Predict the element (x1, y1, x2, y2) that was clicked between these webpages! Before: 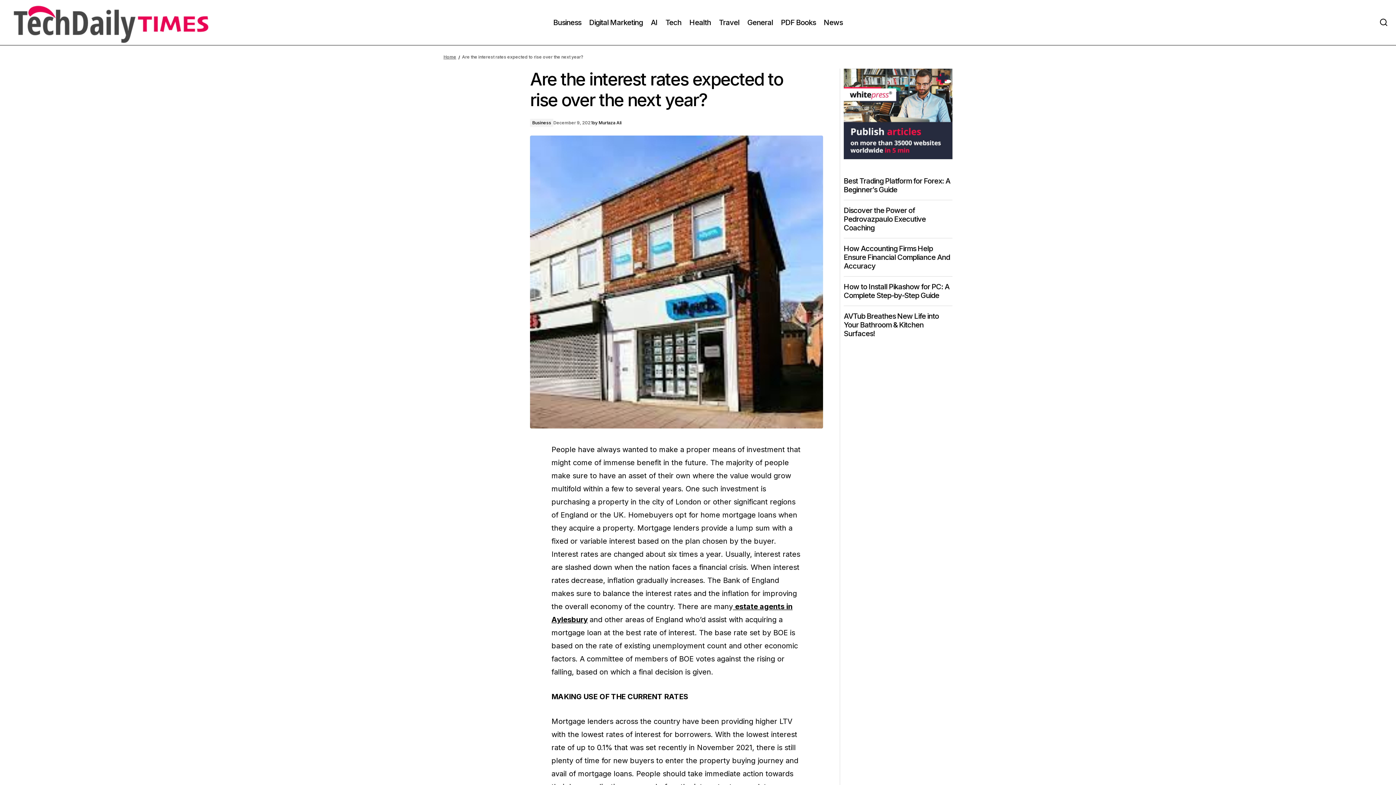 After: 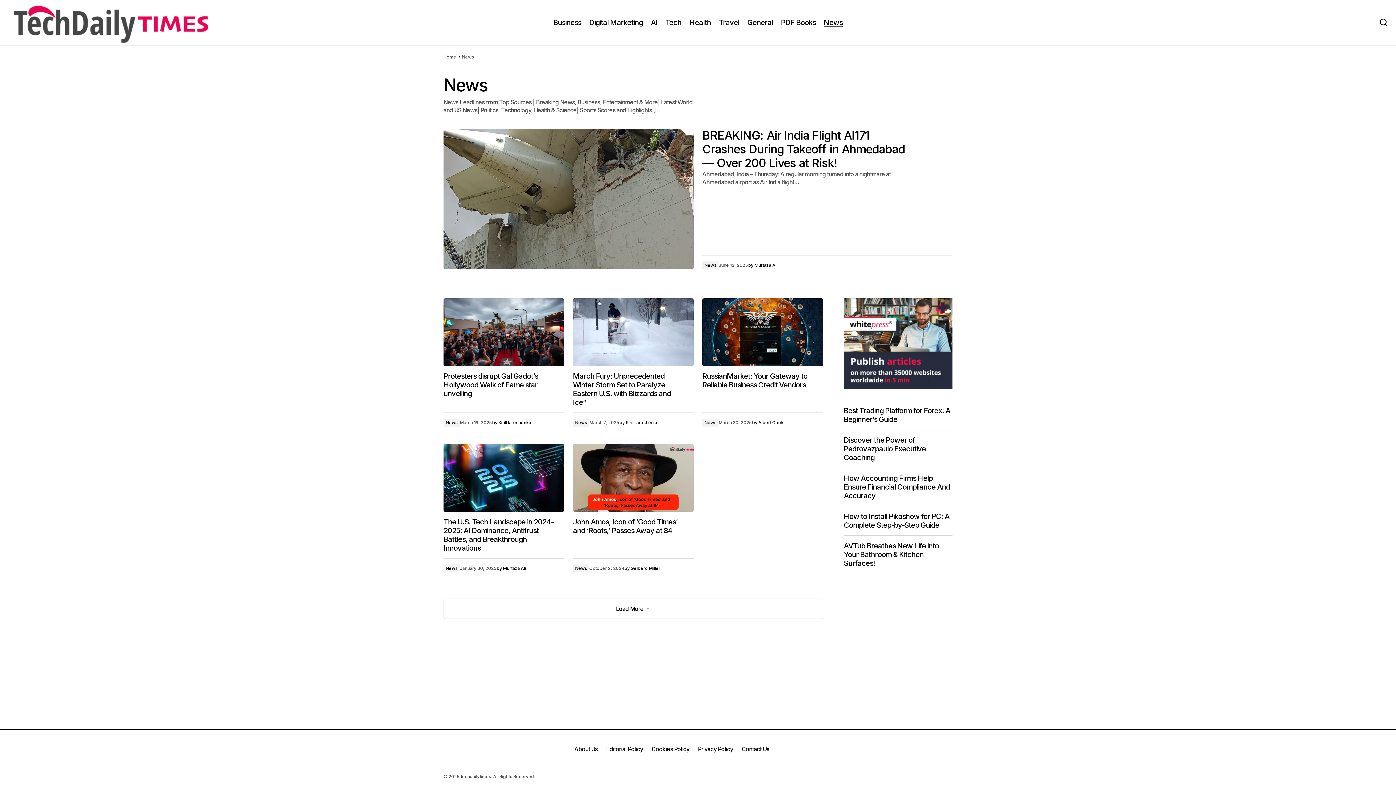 Action: label: News bbox: (820, 0, 846, 45)